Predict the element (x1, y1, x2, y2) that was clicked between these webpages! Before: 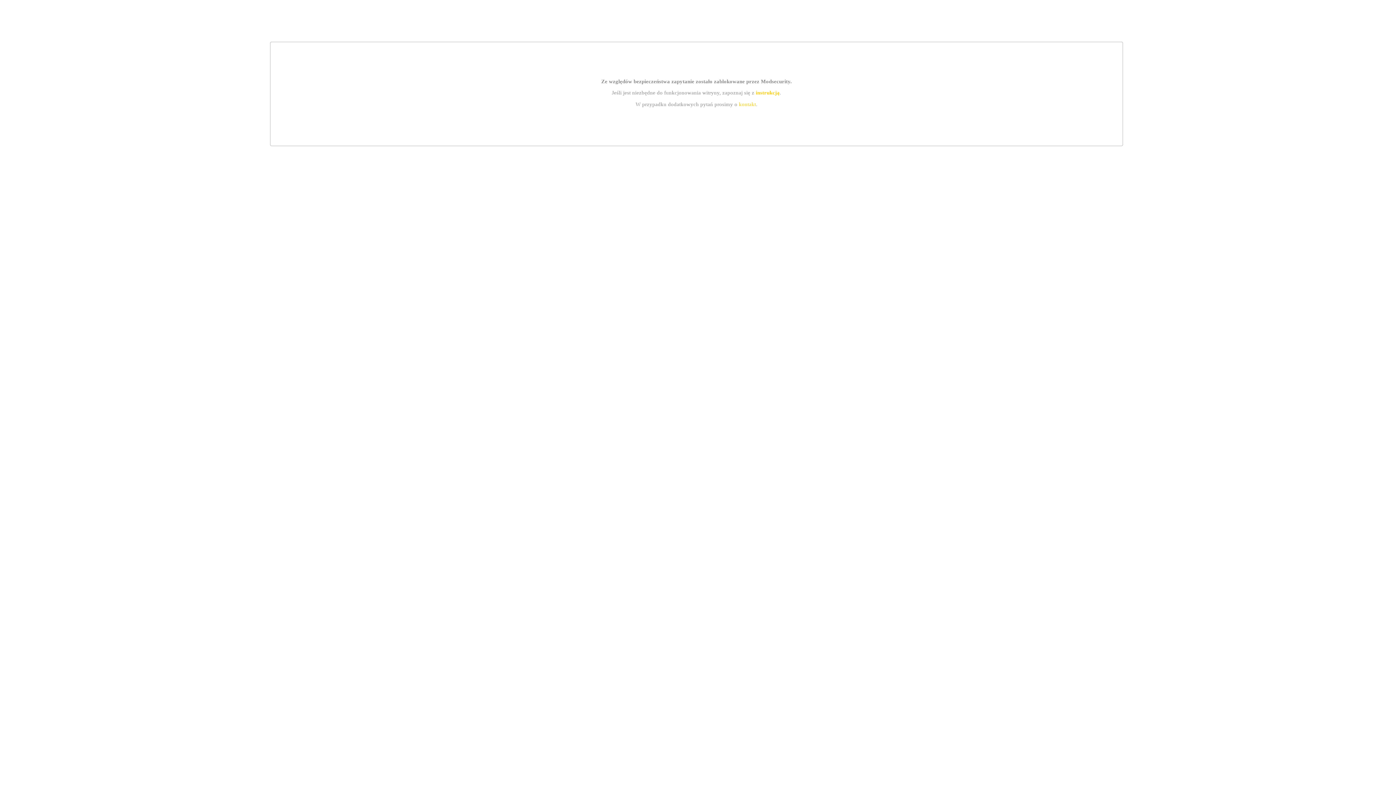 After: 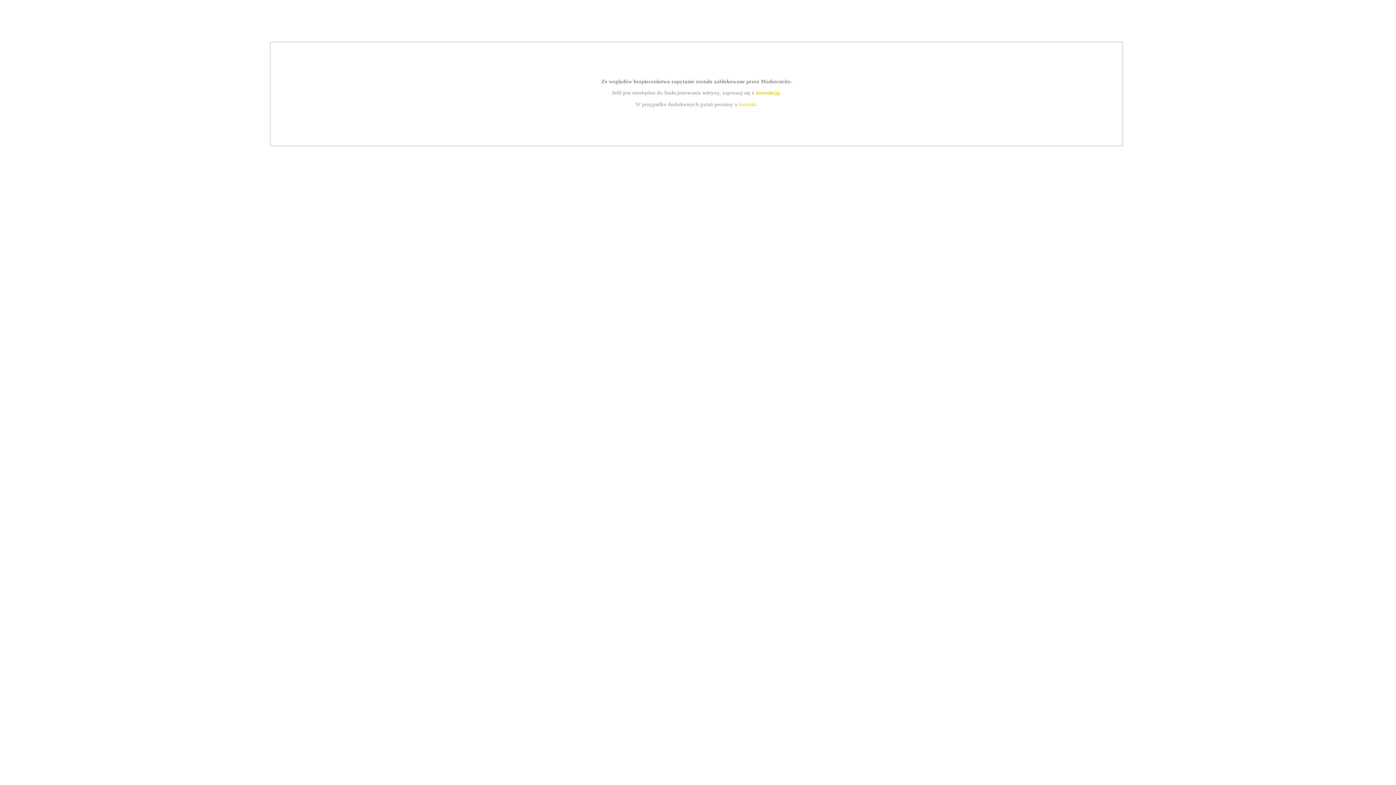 Action: label: instrukcją bbox: (755, 89, 779, 95)